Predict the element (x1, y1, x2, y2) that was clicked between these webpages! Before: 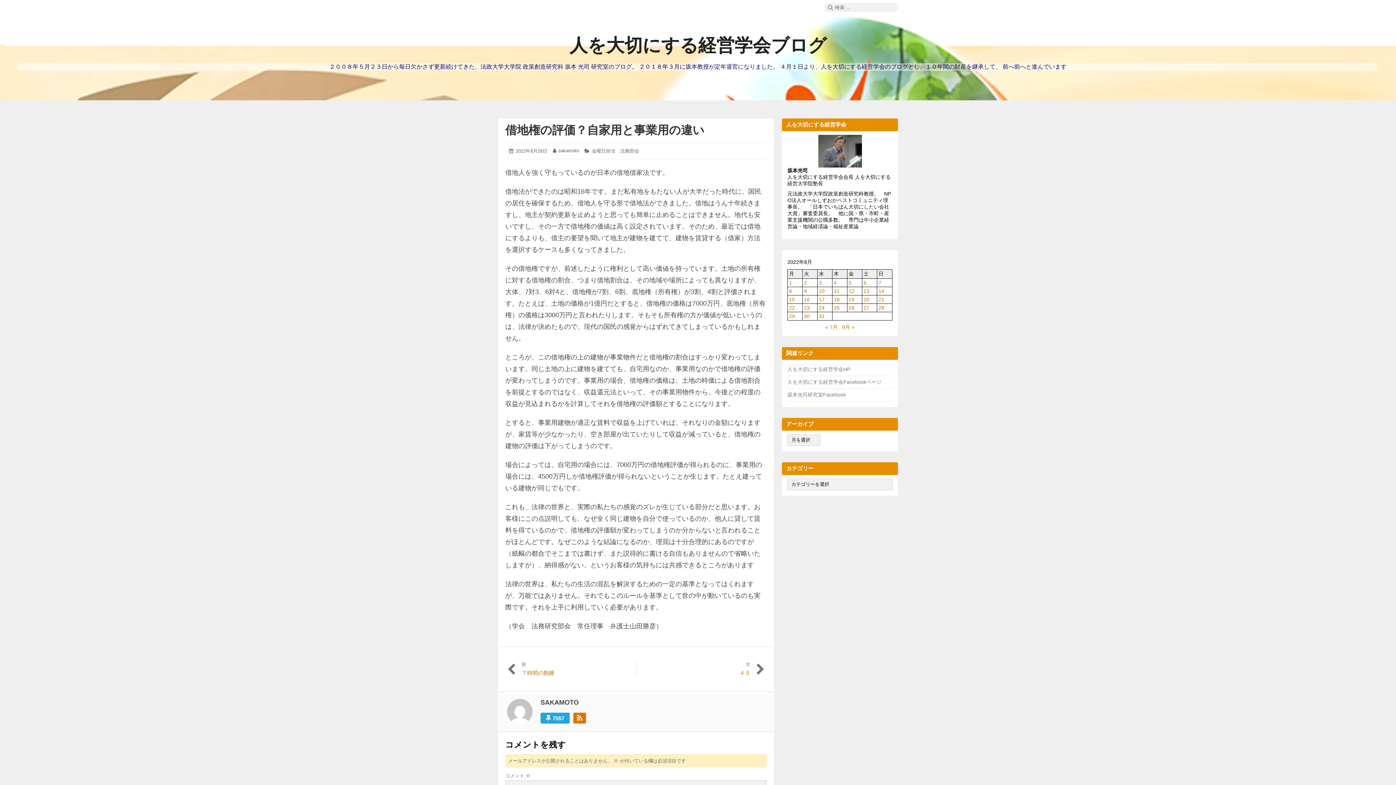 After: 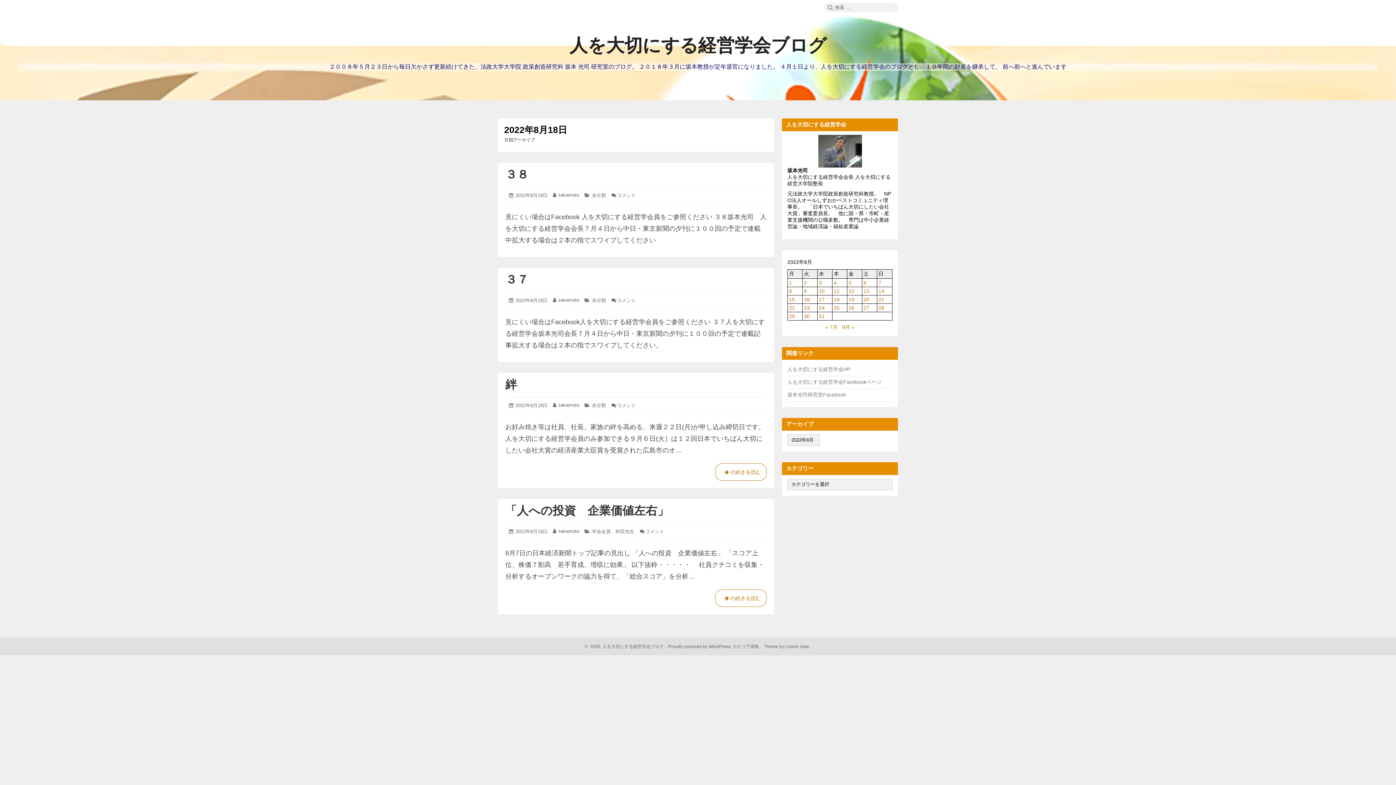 Action: bbox: (834, 296, 839, 302) label: 2022年8月18日 に投稿を公開